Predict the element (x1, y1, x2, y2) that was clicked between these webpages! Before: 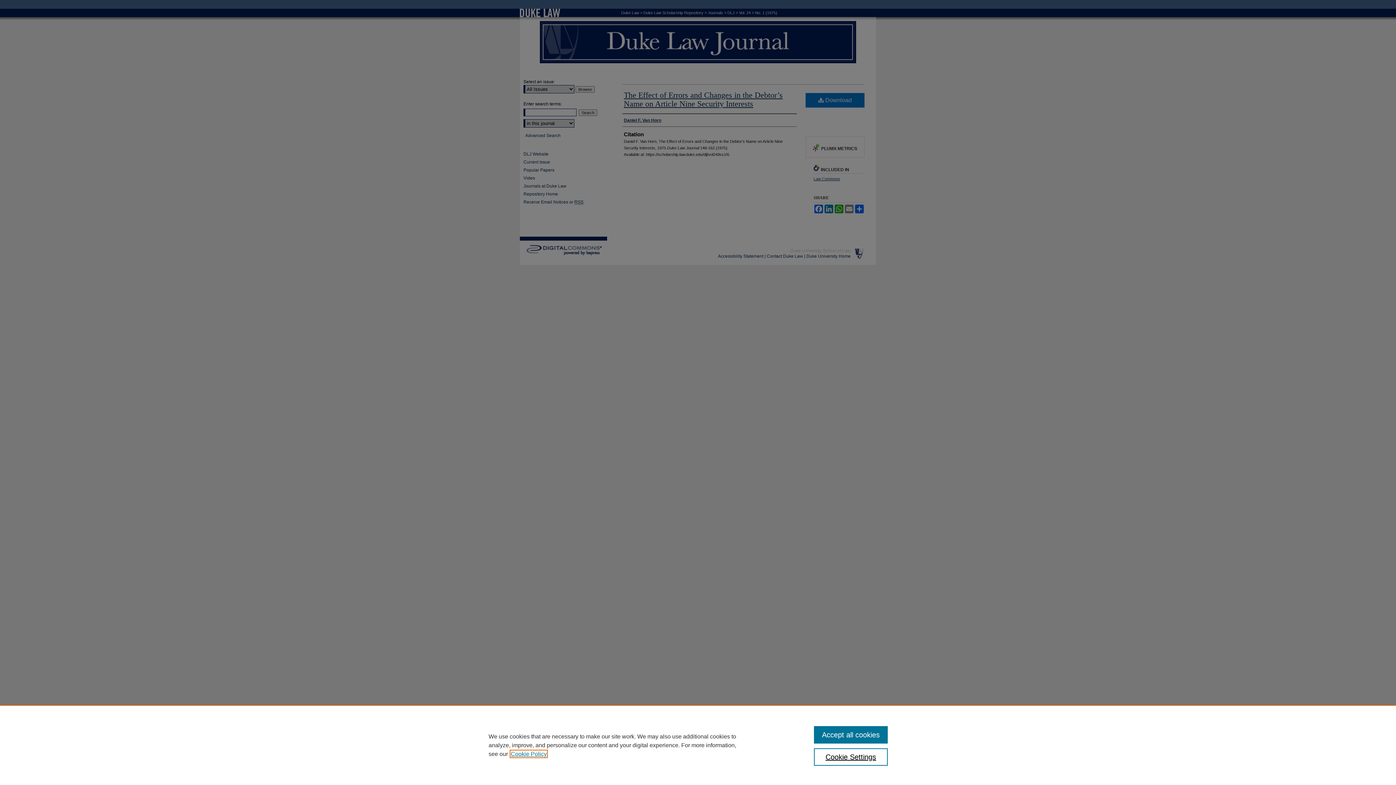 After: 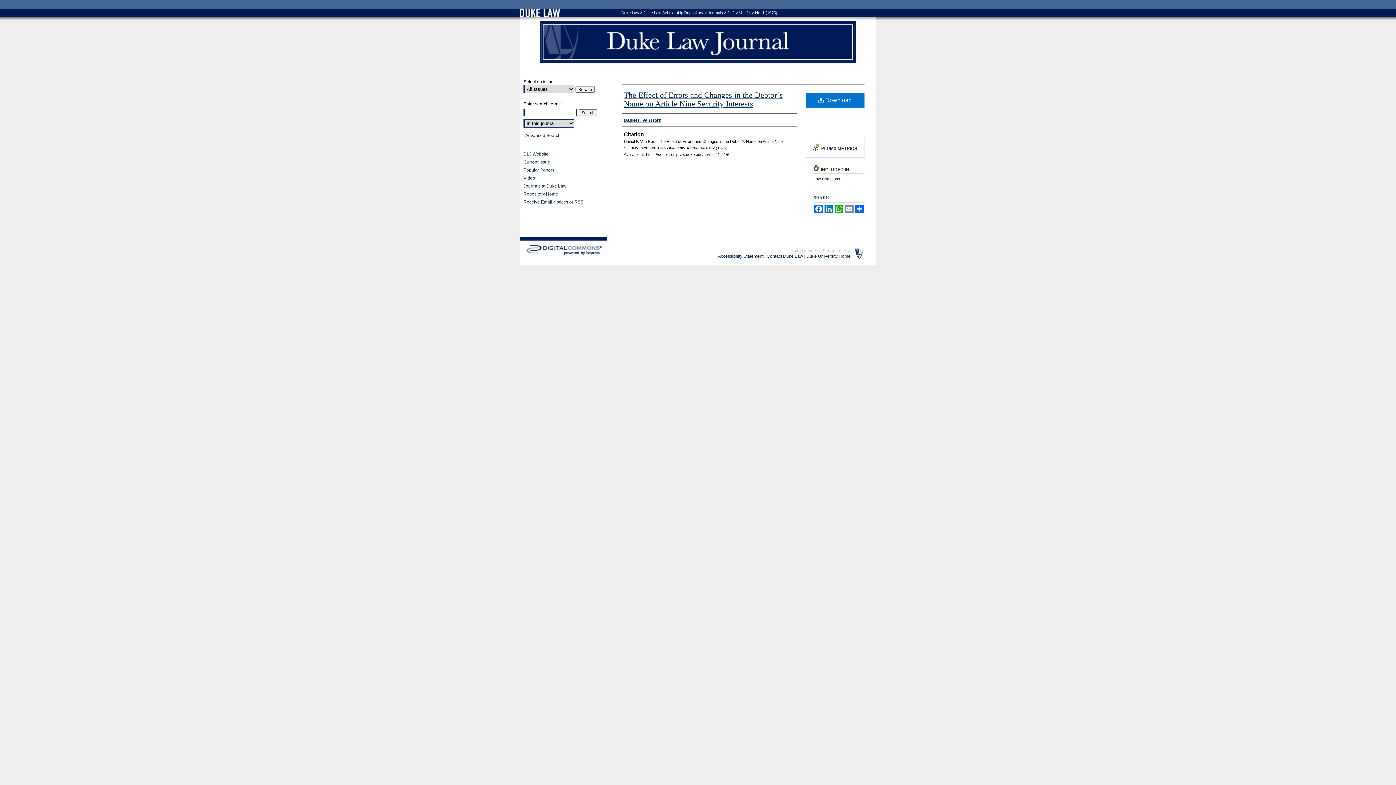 Action: bbox: (814, 726, 887, 744) label: Accept all cookies